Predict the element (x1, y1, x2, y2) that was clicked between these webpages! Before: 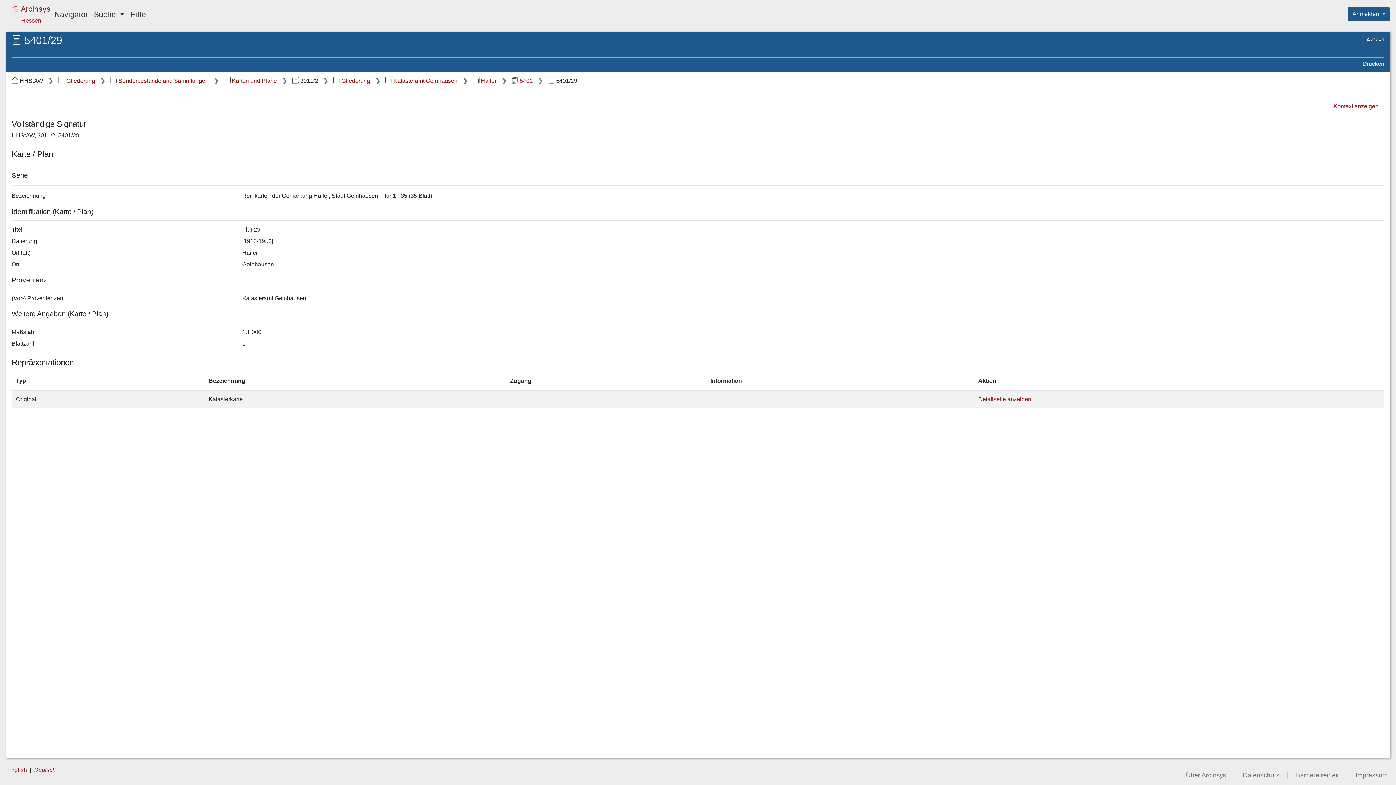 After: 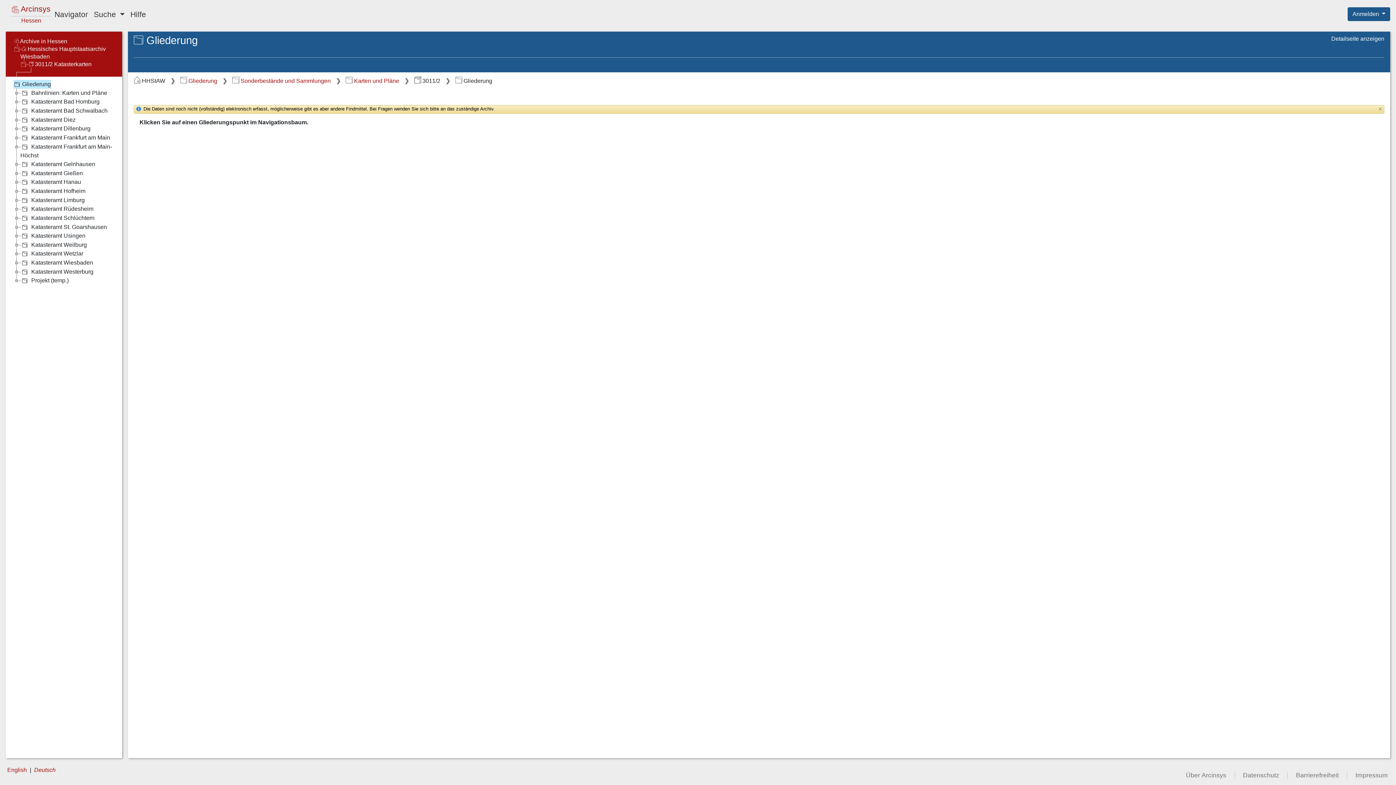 Action: label: Gliederung bbox: (333, 77, 370, 84)